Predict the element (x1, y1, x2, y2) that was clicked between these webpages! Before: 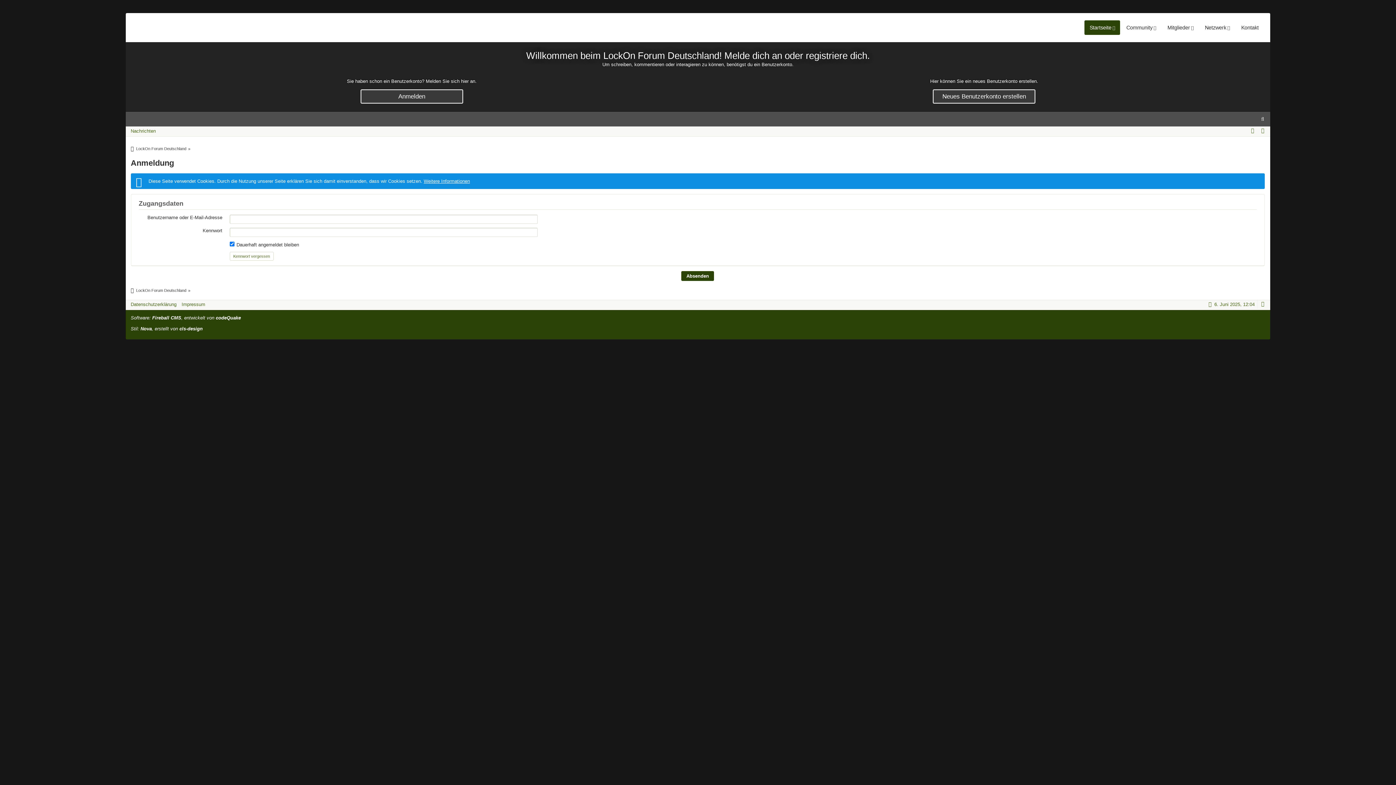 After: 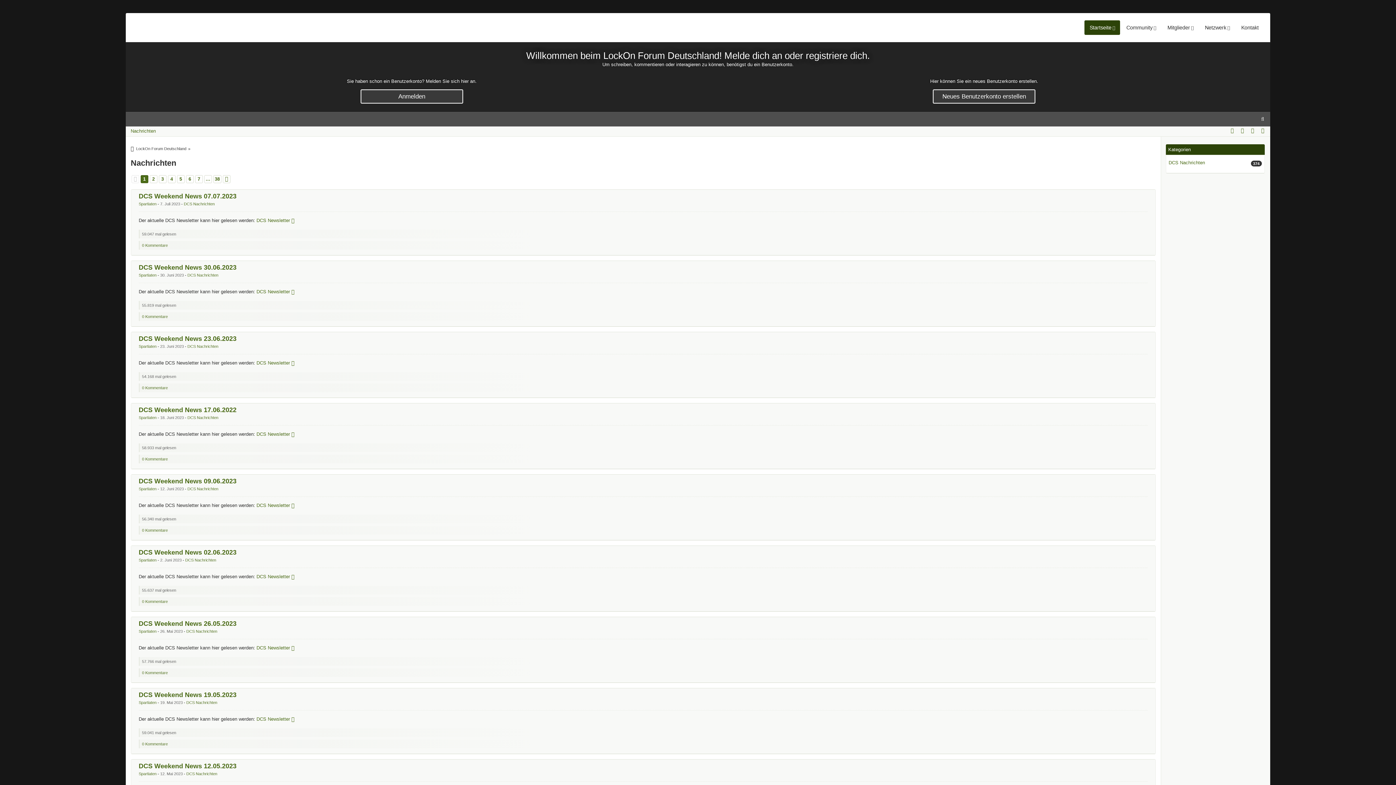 Action: bbox: (130, 128, 155, 133) label: Nachrichten